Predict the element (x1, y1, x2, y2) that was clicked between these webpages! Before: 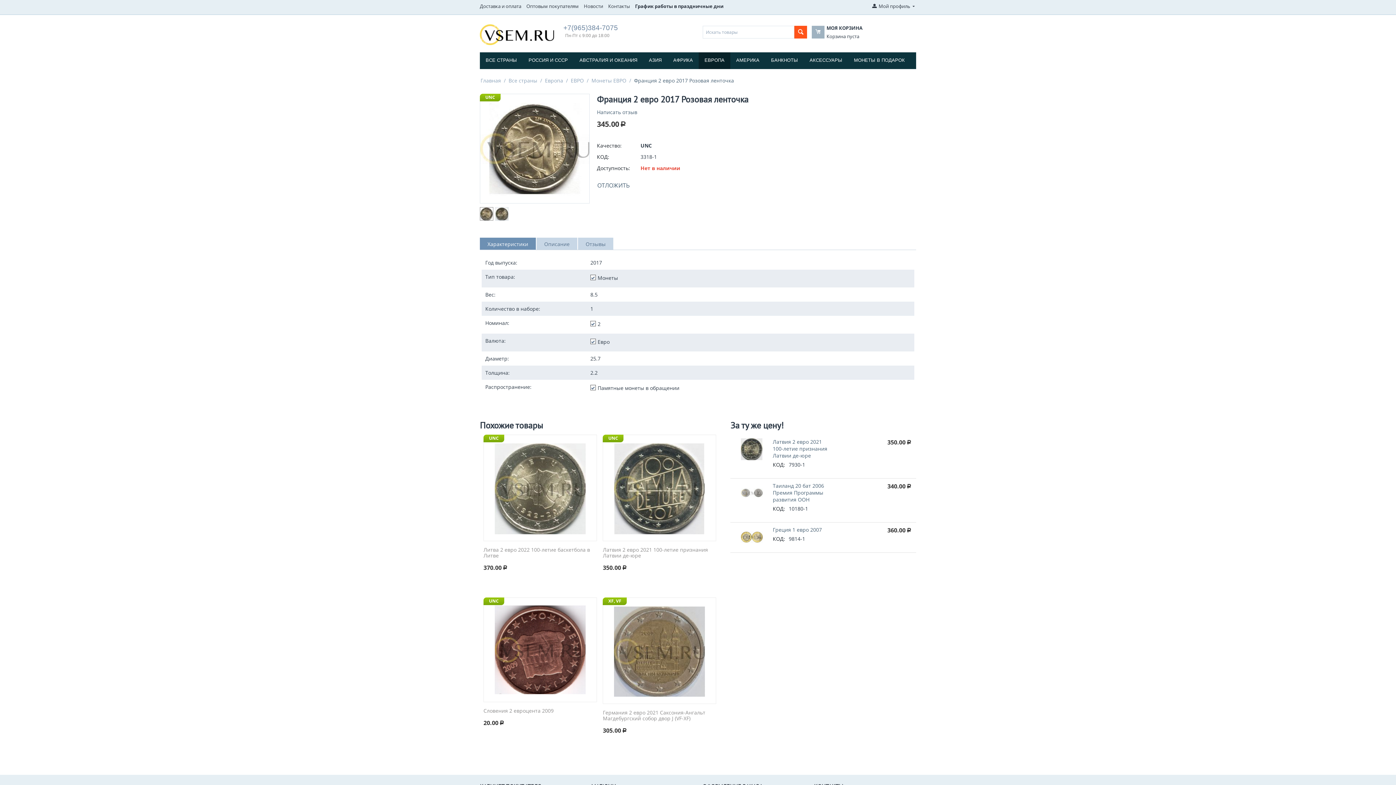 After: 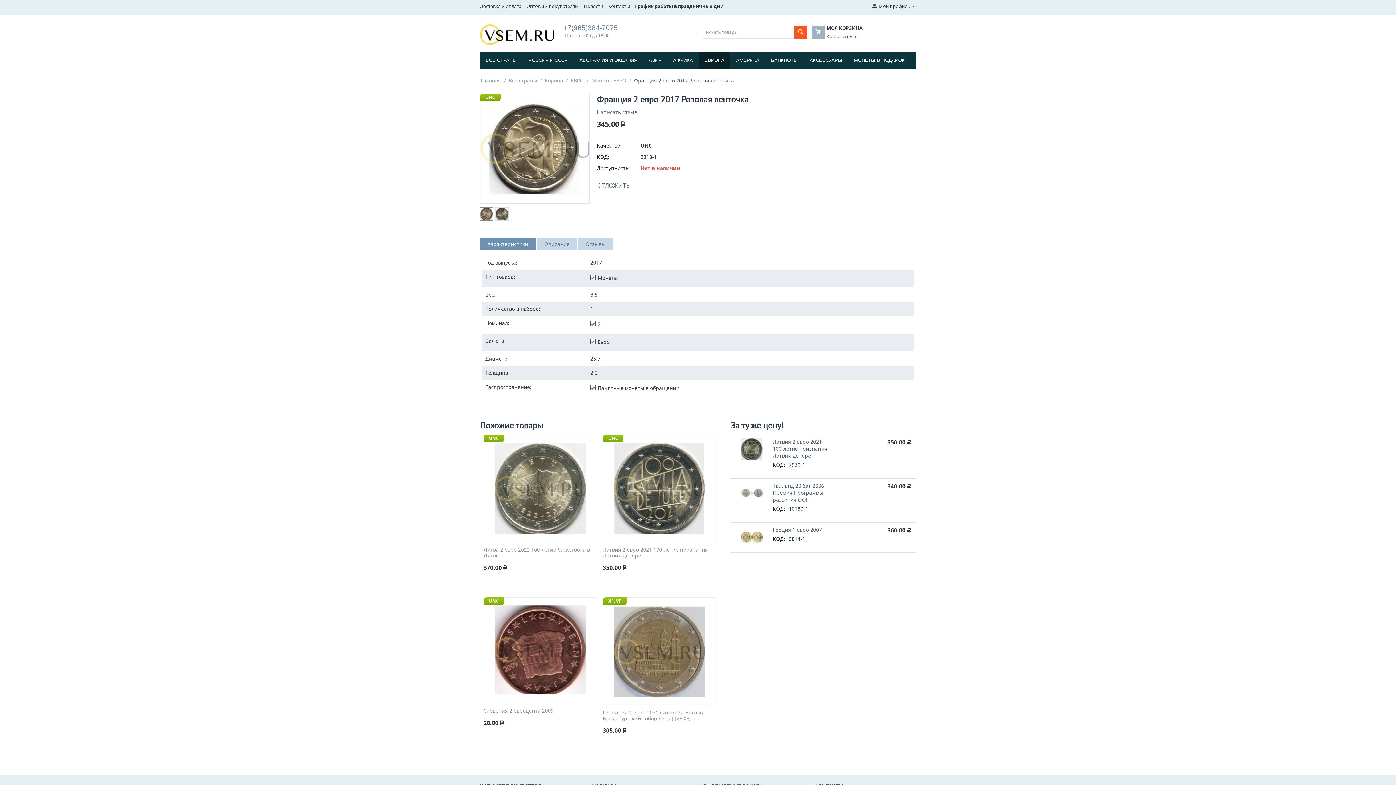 Action: bbox: (597, 180, 630, 189) label: ОТЛОЖИТЬ